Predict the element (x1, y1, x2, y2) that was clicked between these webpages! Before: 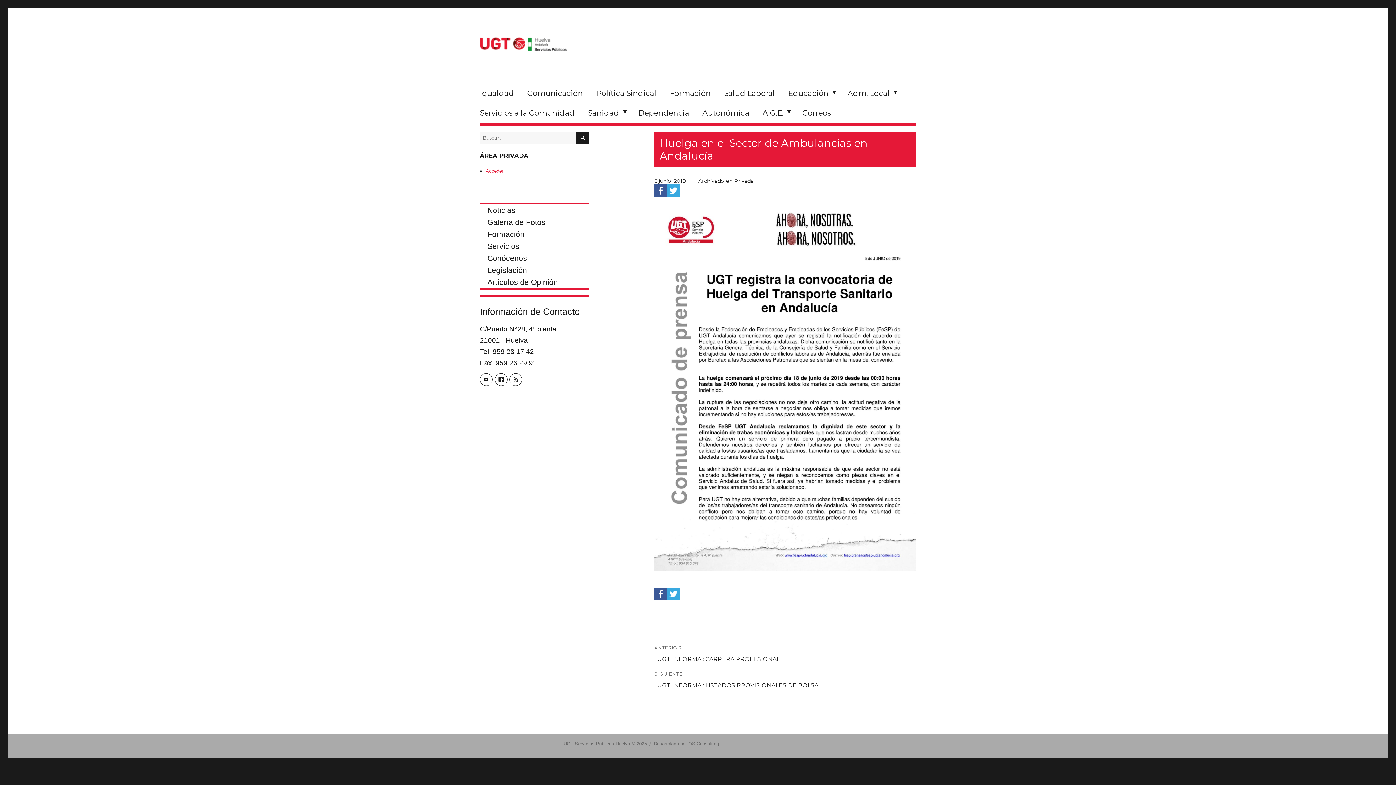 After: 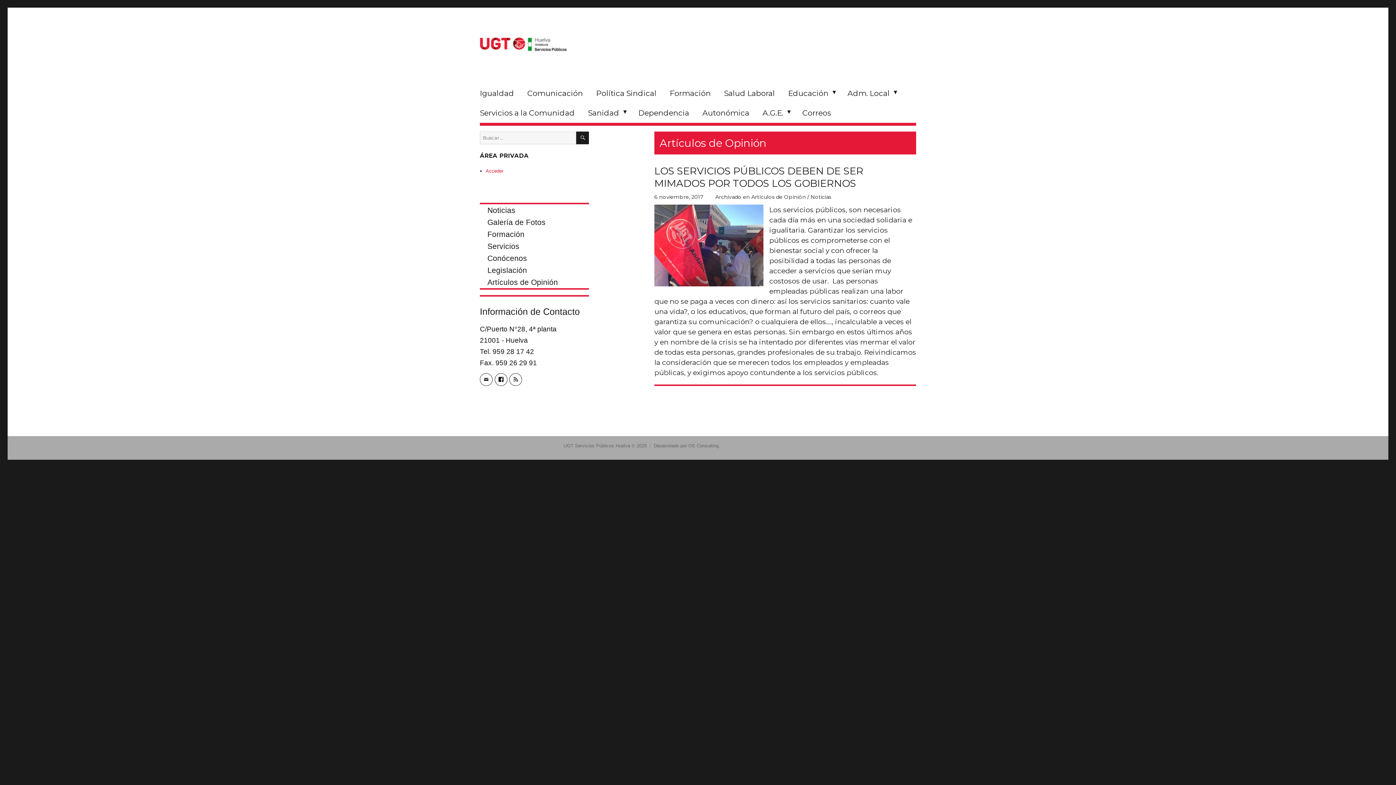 Action: bbox: (480, 278, 558, 286) label: Artículos de Opinión